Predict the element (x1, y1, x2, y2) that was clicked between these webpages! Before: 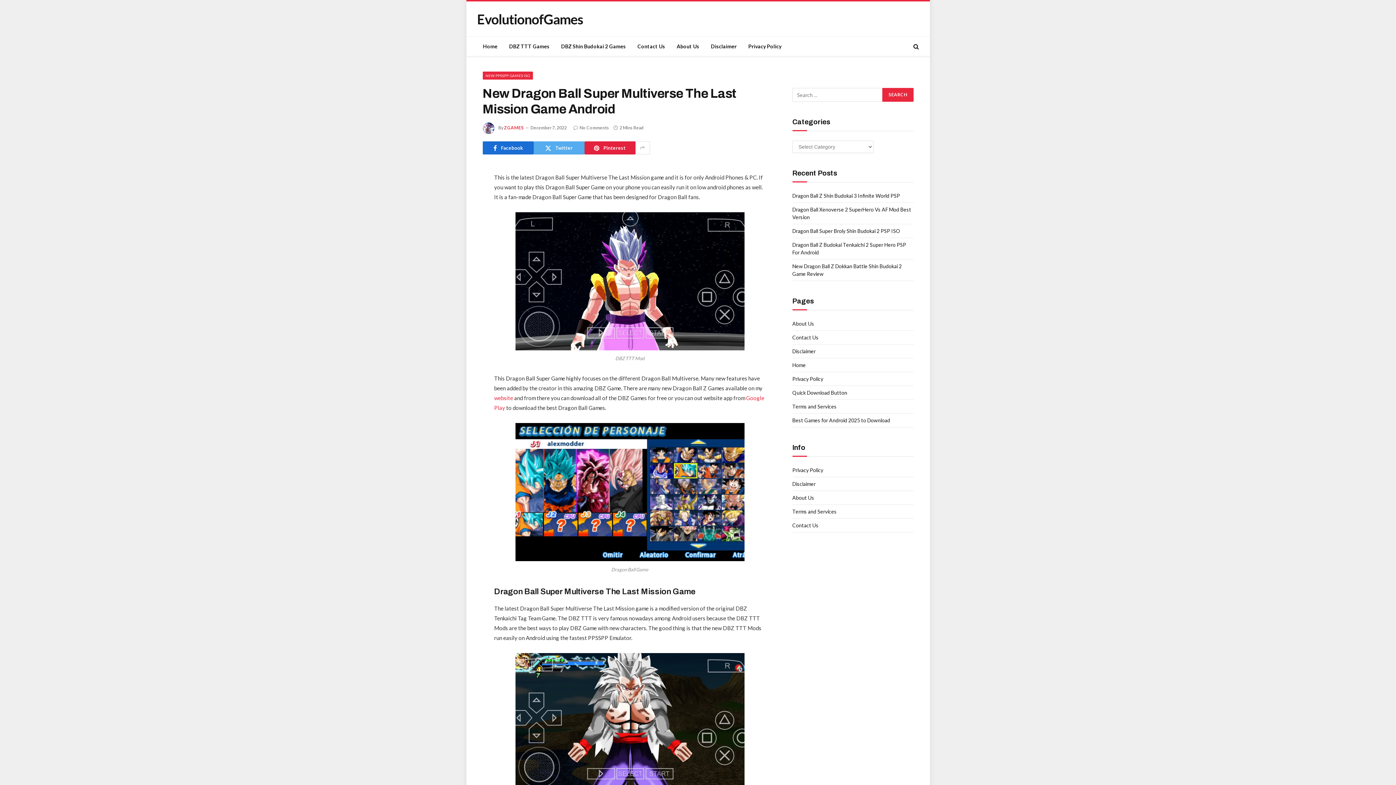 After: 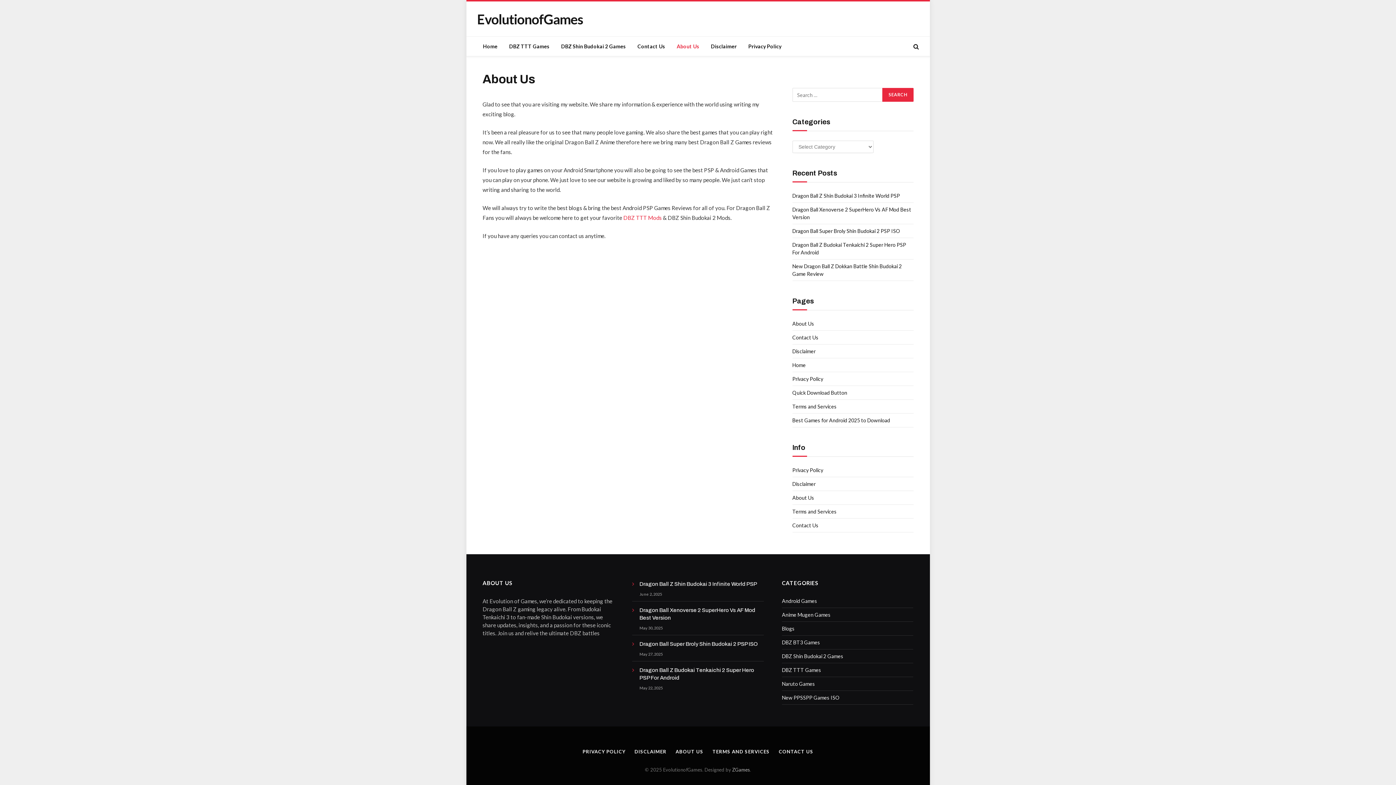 Action: label: About Us bbox: (792, 494, 814, 501)